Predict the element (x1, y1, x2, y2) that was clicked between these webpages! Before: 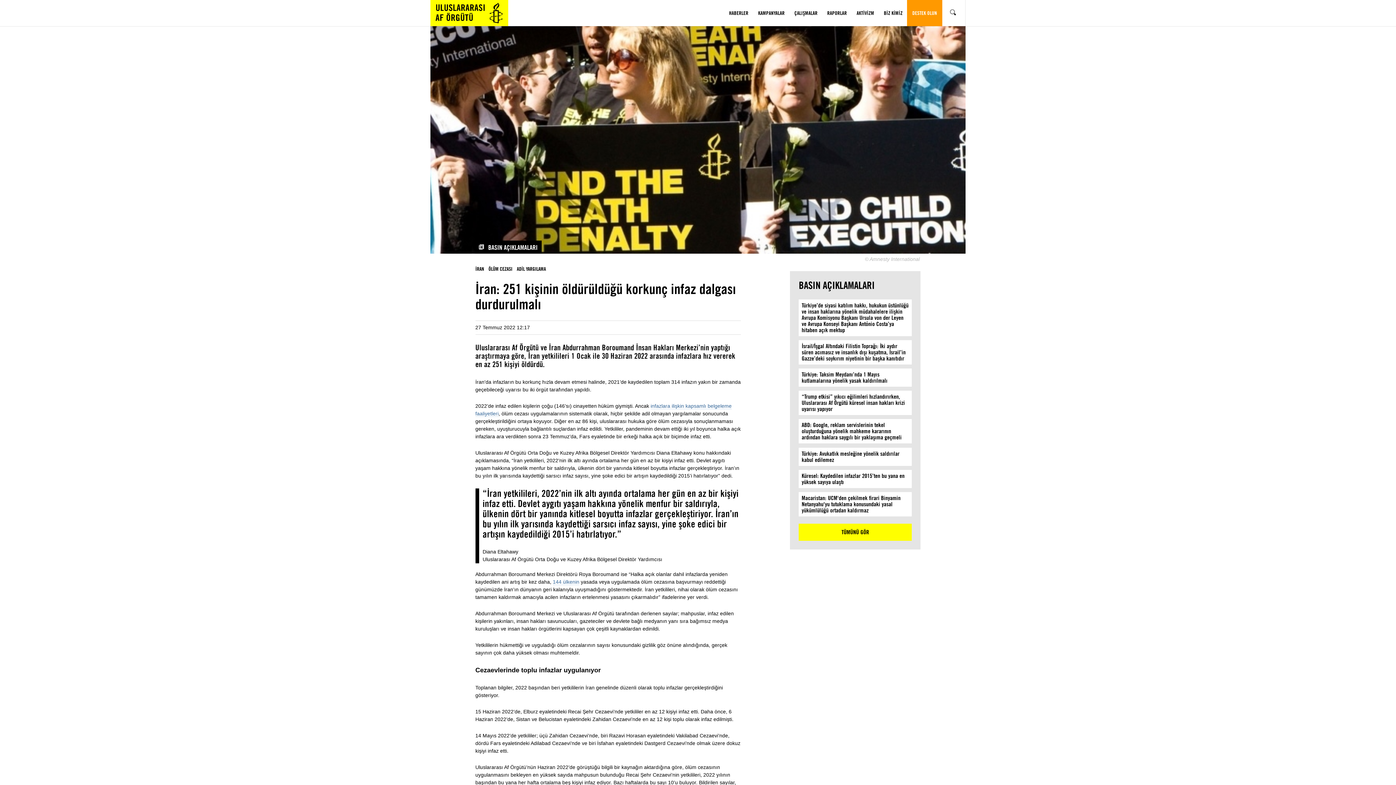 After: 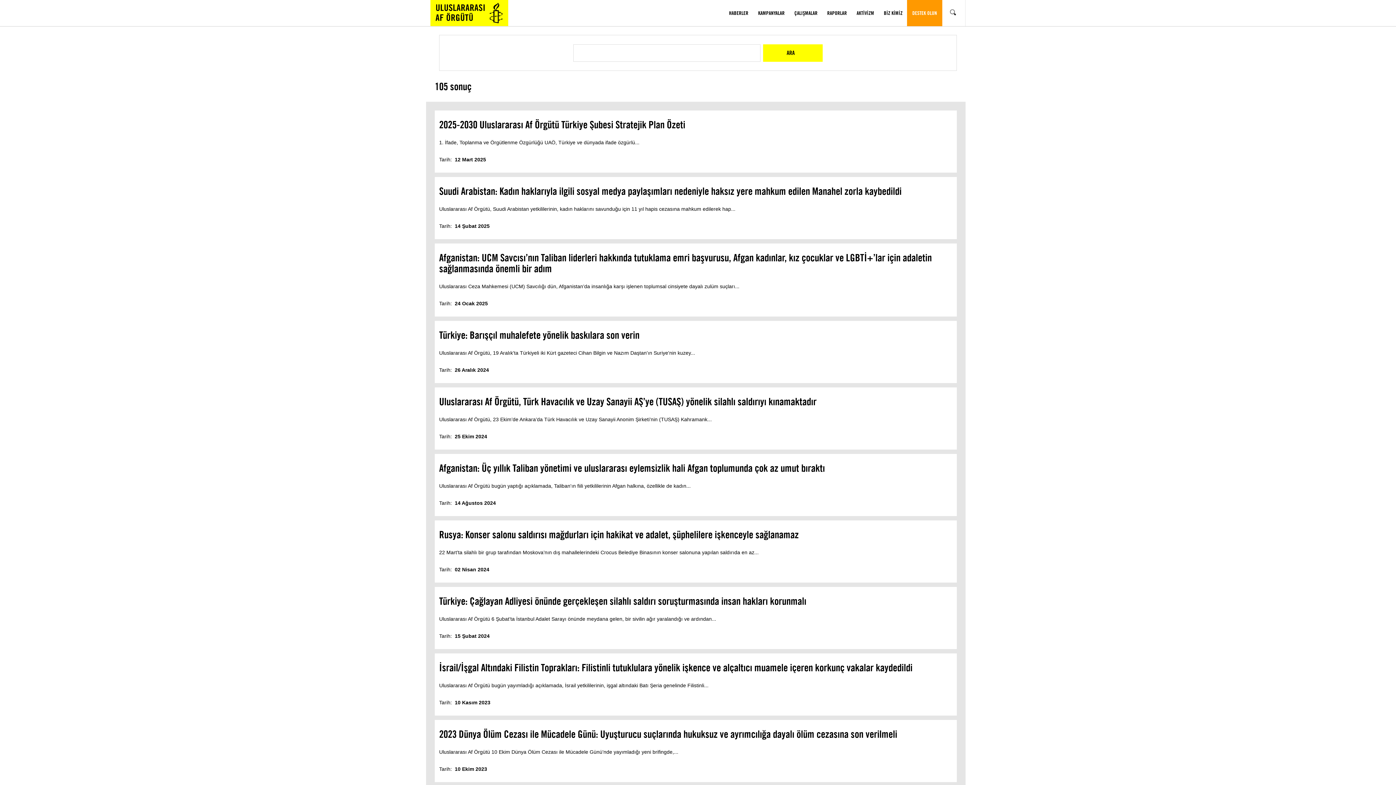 Action: bbox: (516, 266, 546, 270) label: ADİL YARGILAMA